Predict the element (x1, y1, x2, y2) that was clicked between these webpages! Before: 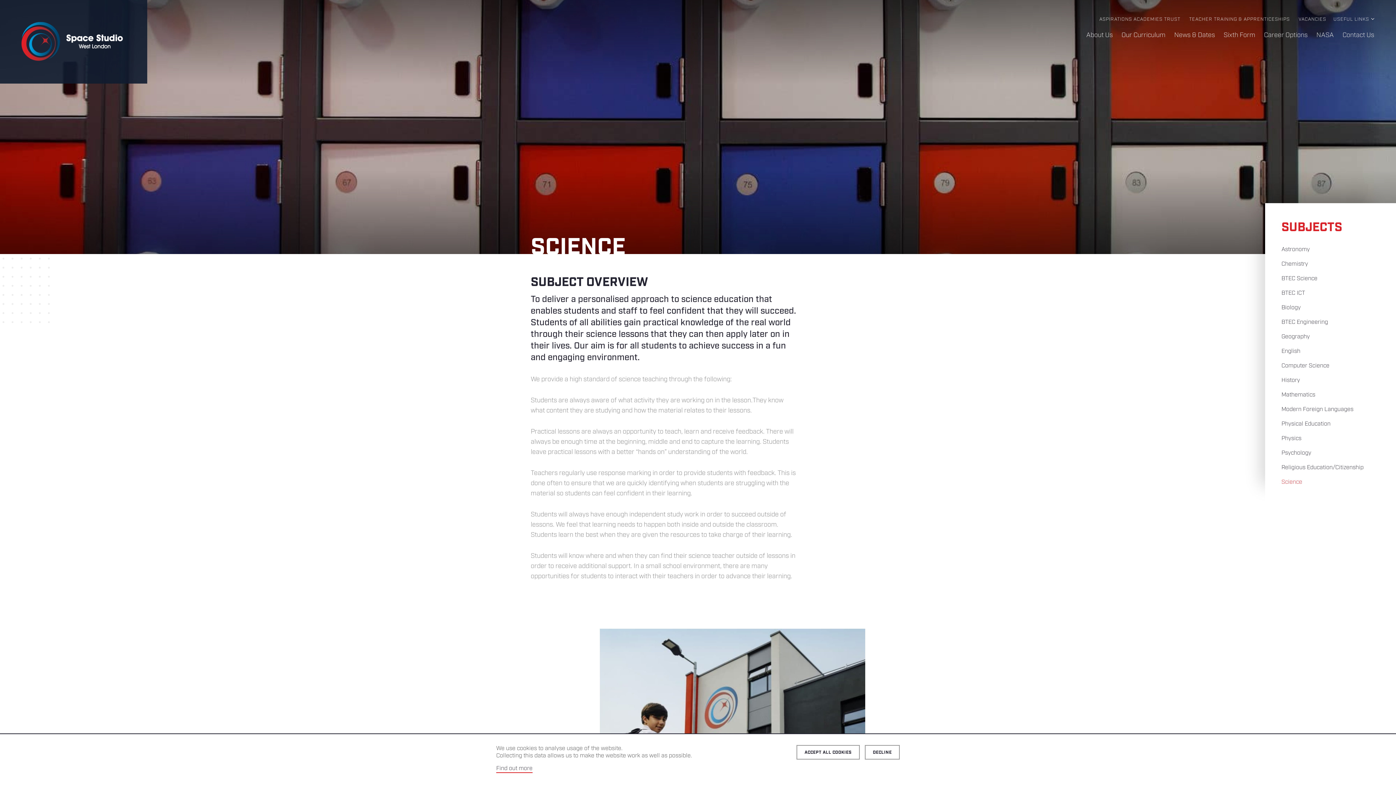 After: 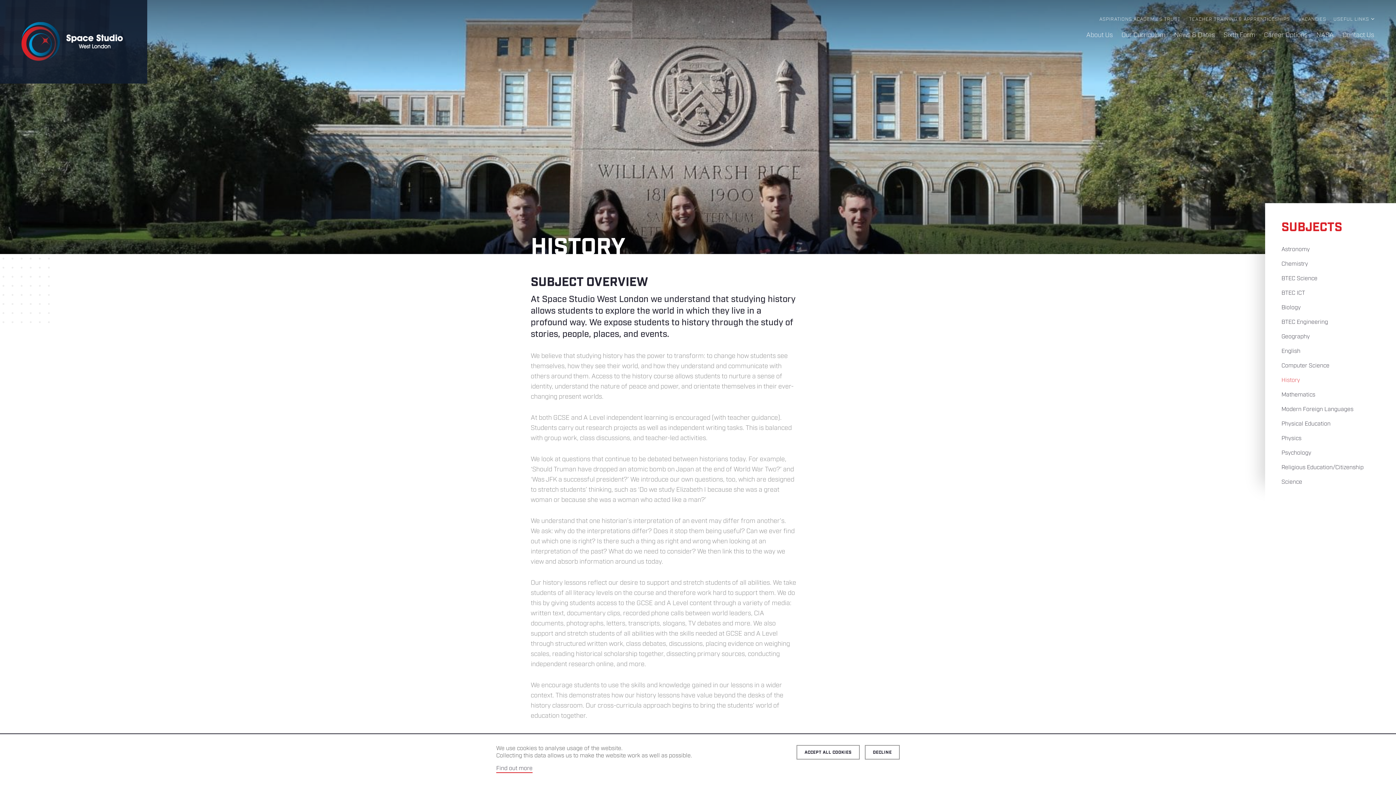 Action: label: History bbox: (1281, 373, 1380, 388)